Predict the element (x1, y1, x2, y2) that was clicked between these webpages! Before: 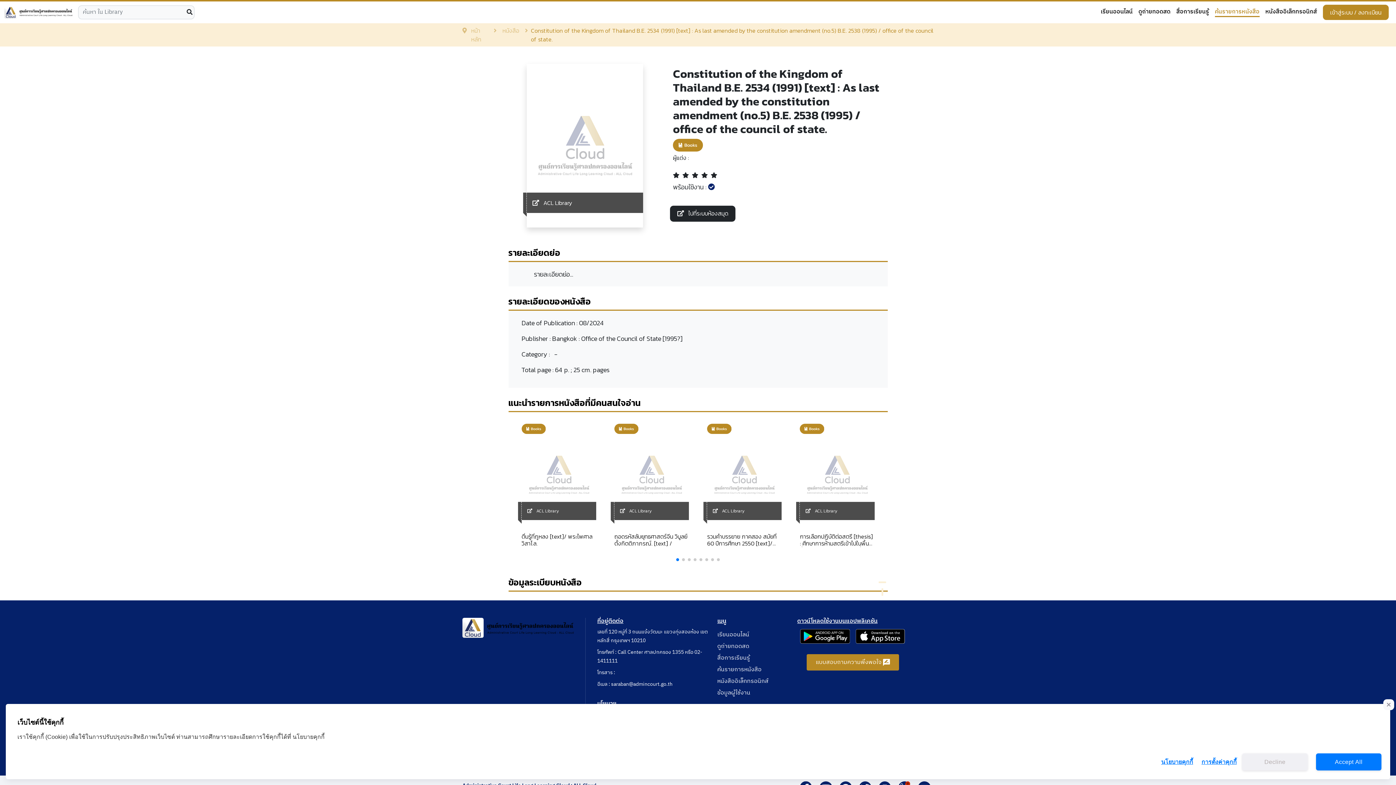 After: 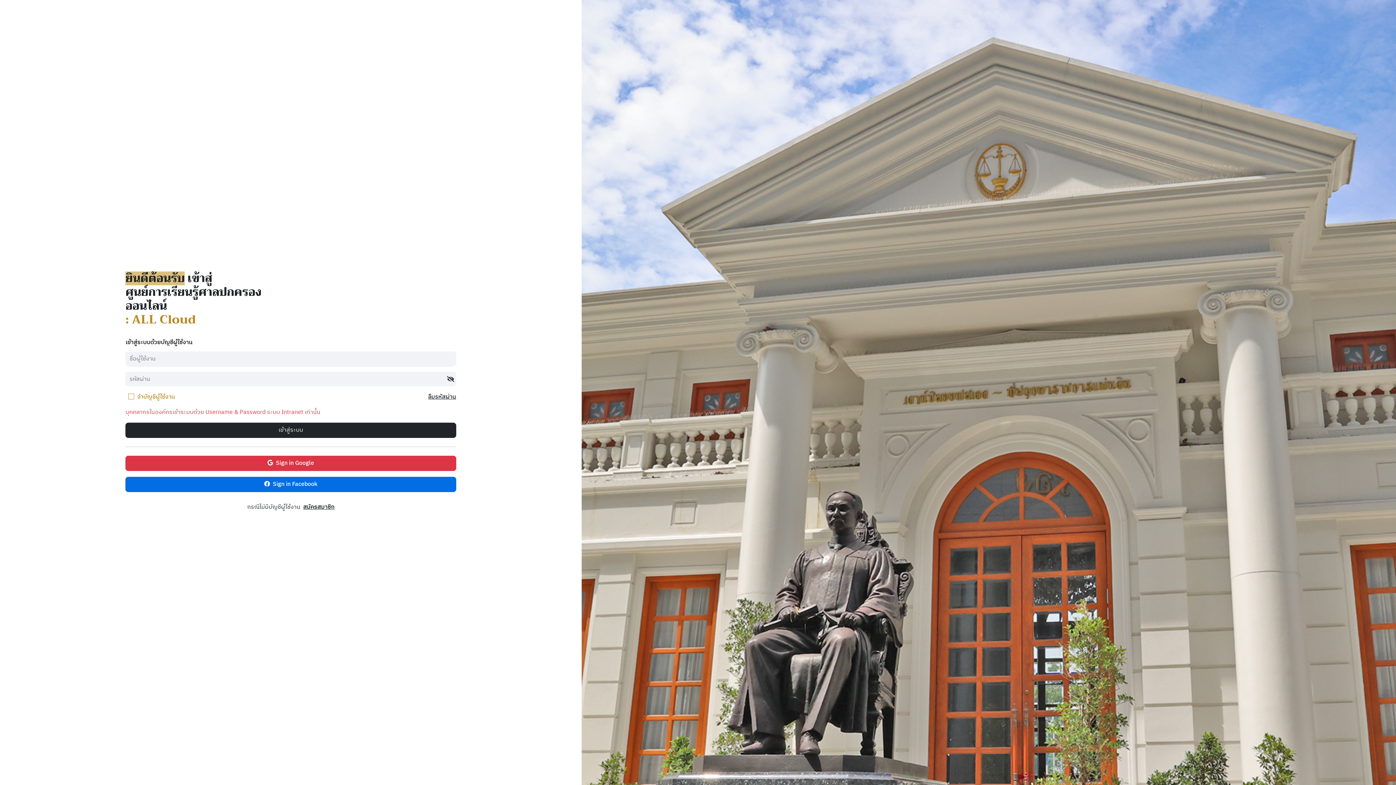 Action: label: ข้อมูลผู้ใช้งาน bbox: (717, 688, 750, 698)